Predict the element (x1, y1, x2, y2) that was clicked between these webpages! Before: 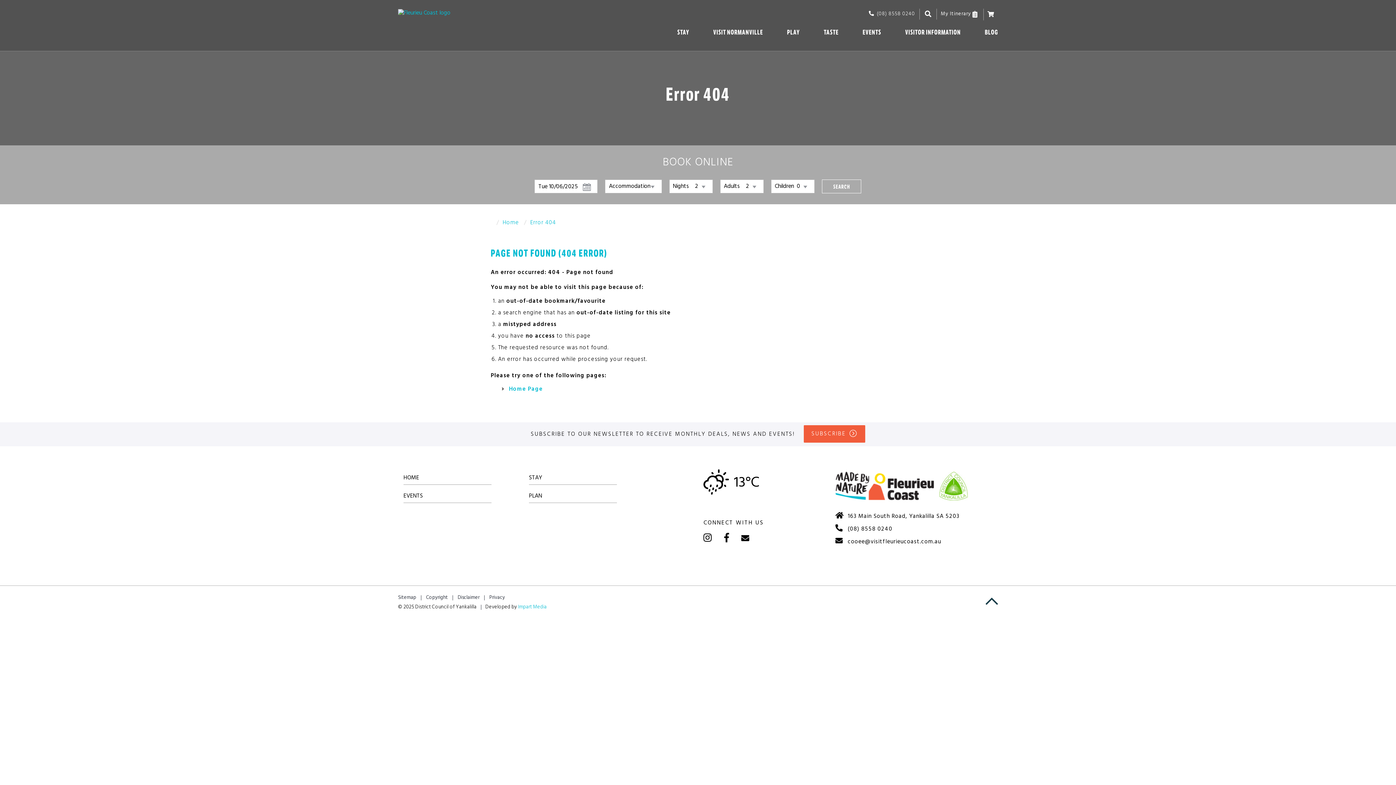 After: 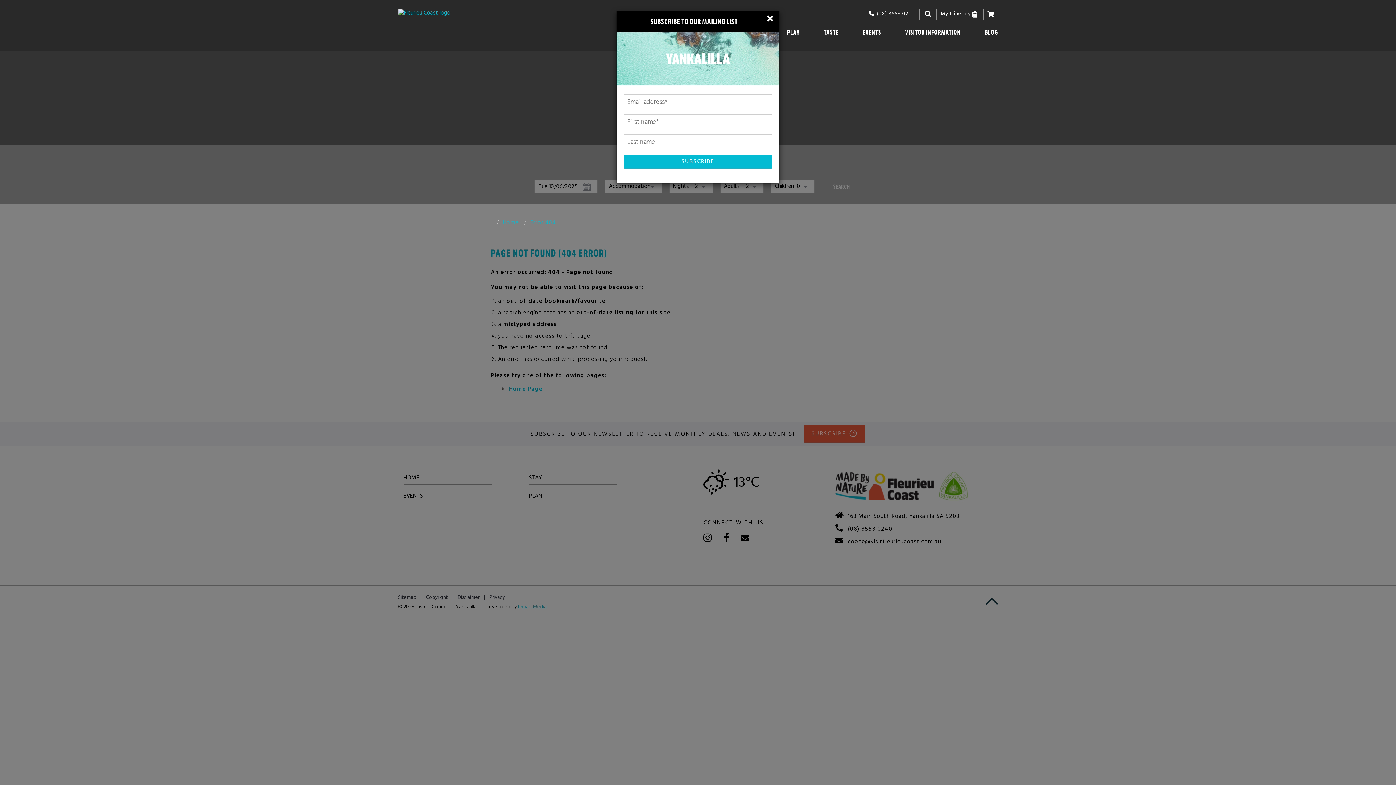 Action: bbox: (803, 425, 865, 443) label: SUBSCRIBE